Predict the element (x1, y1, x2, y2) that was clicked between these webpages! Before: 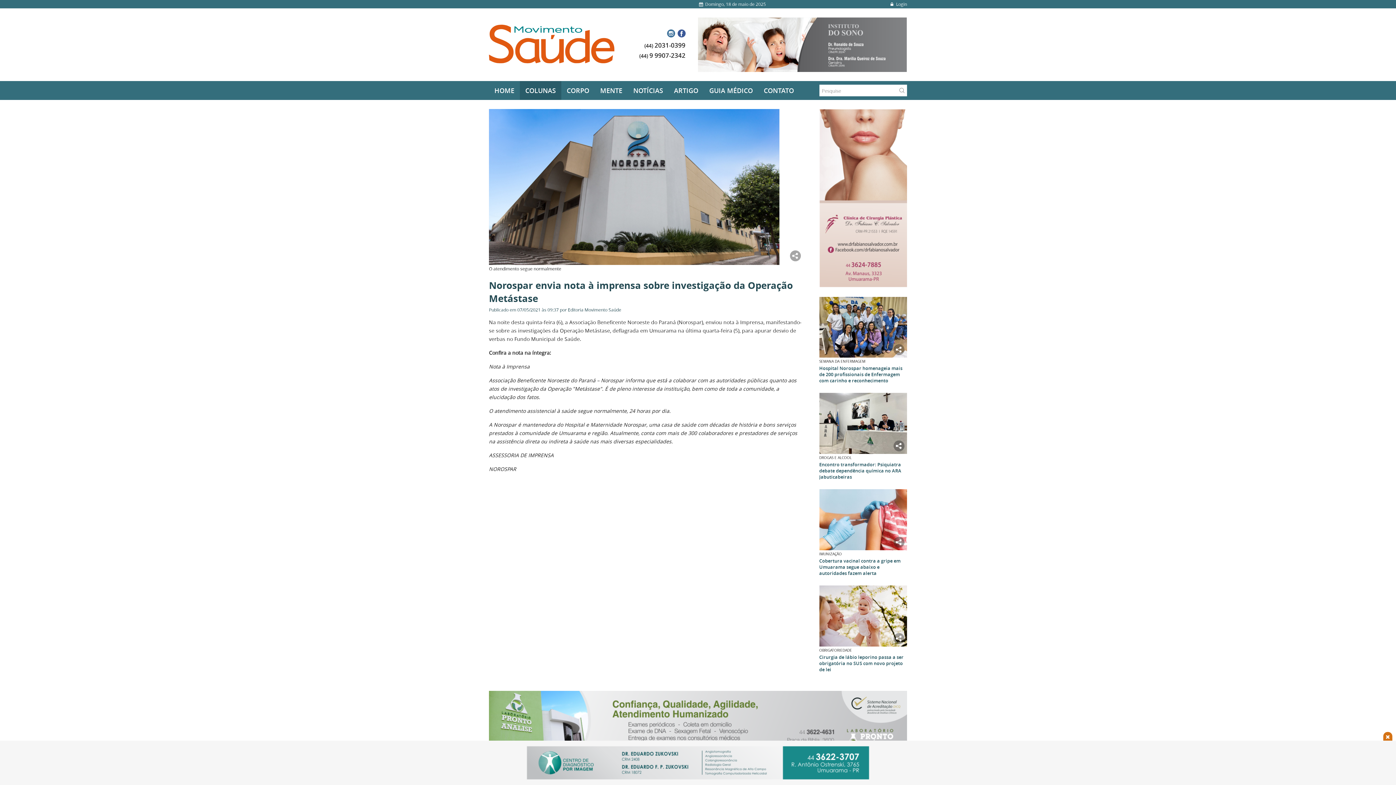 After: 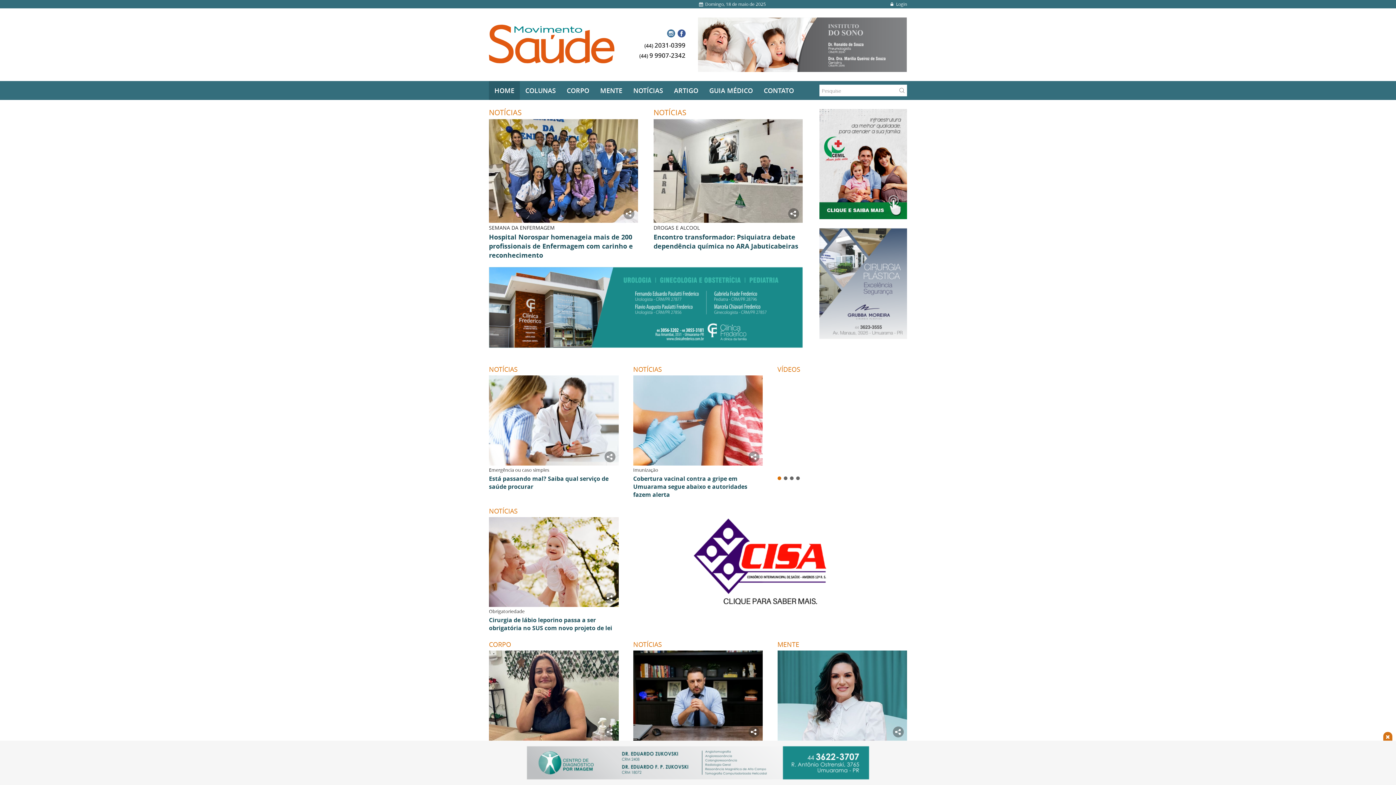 Action: bbox: (489, 57, 614, 64)